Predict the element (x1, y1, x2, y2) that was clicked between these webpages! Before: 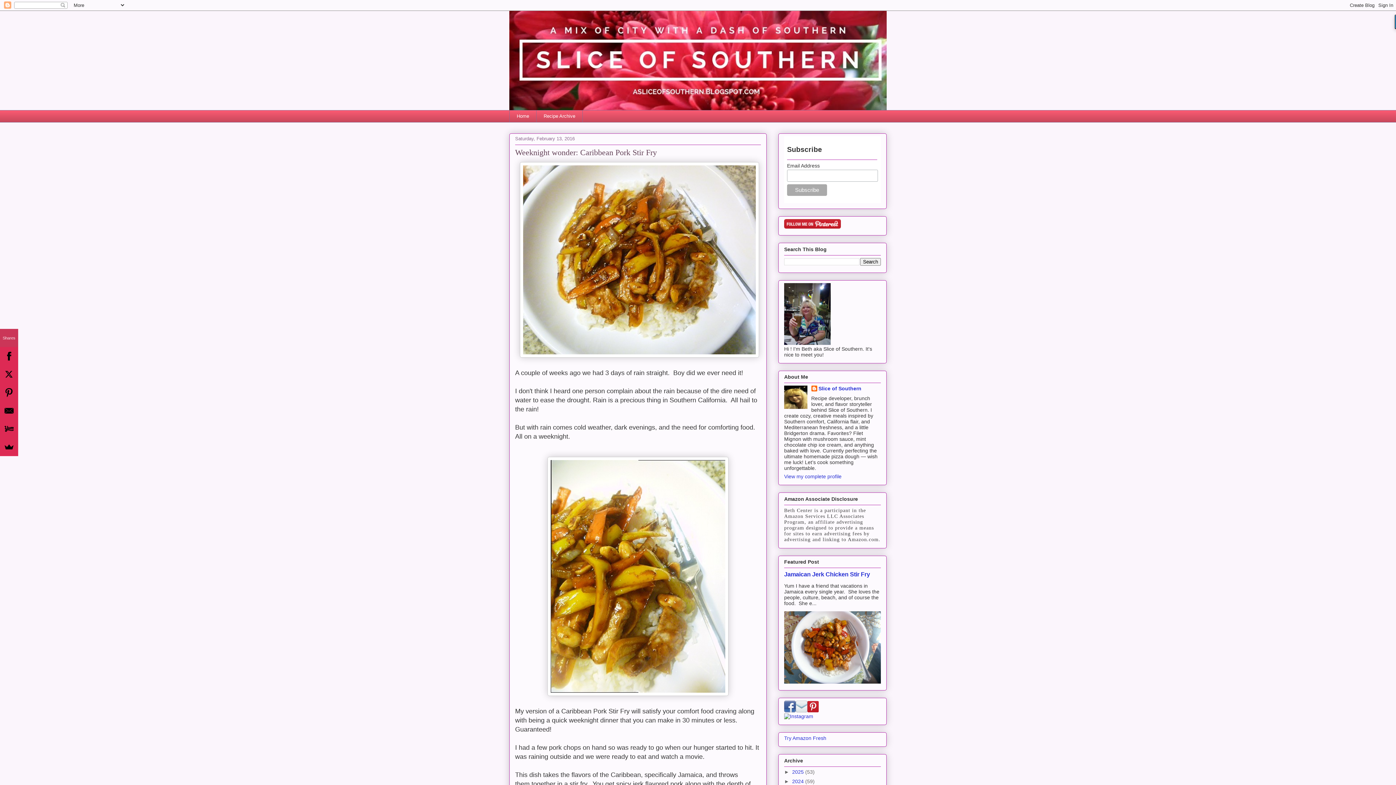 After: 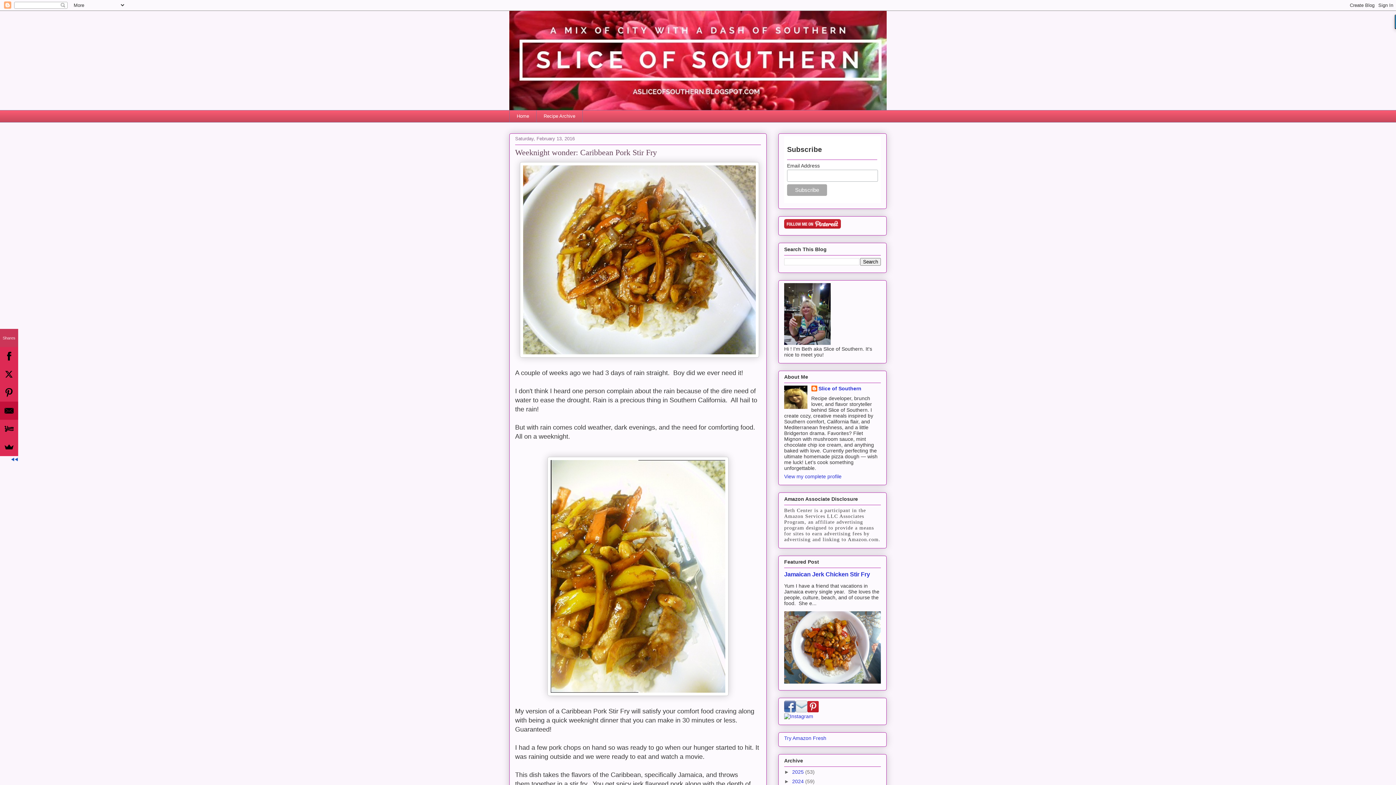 Action: bbox: (0, 401, 18, 420)